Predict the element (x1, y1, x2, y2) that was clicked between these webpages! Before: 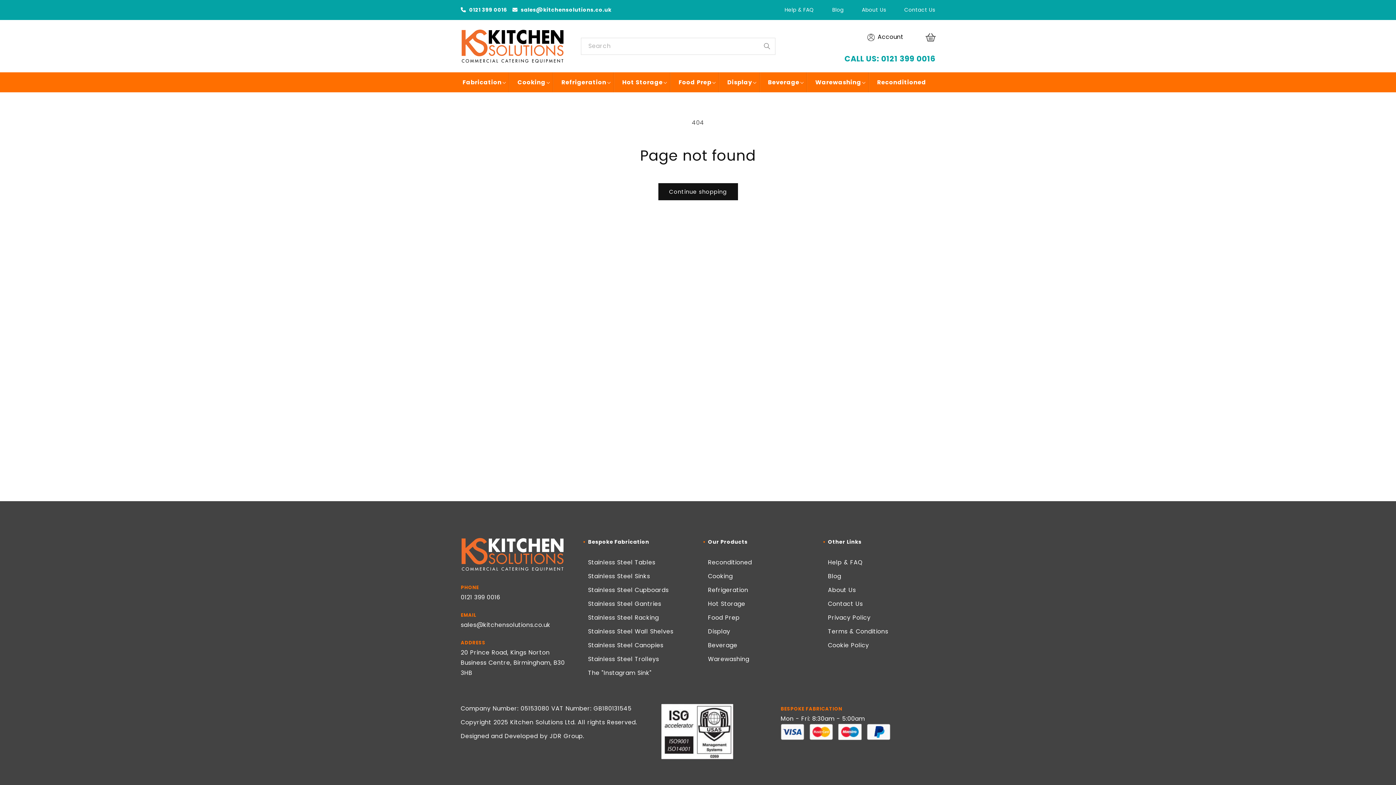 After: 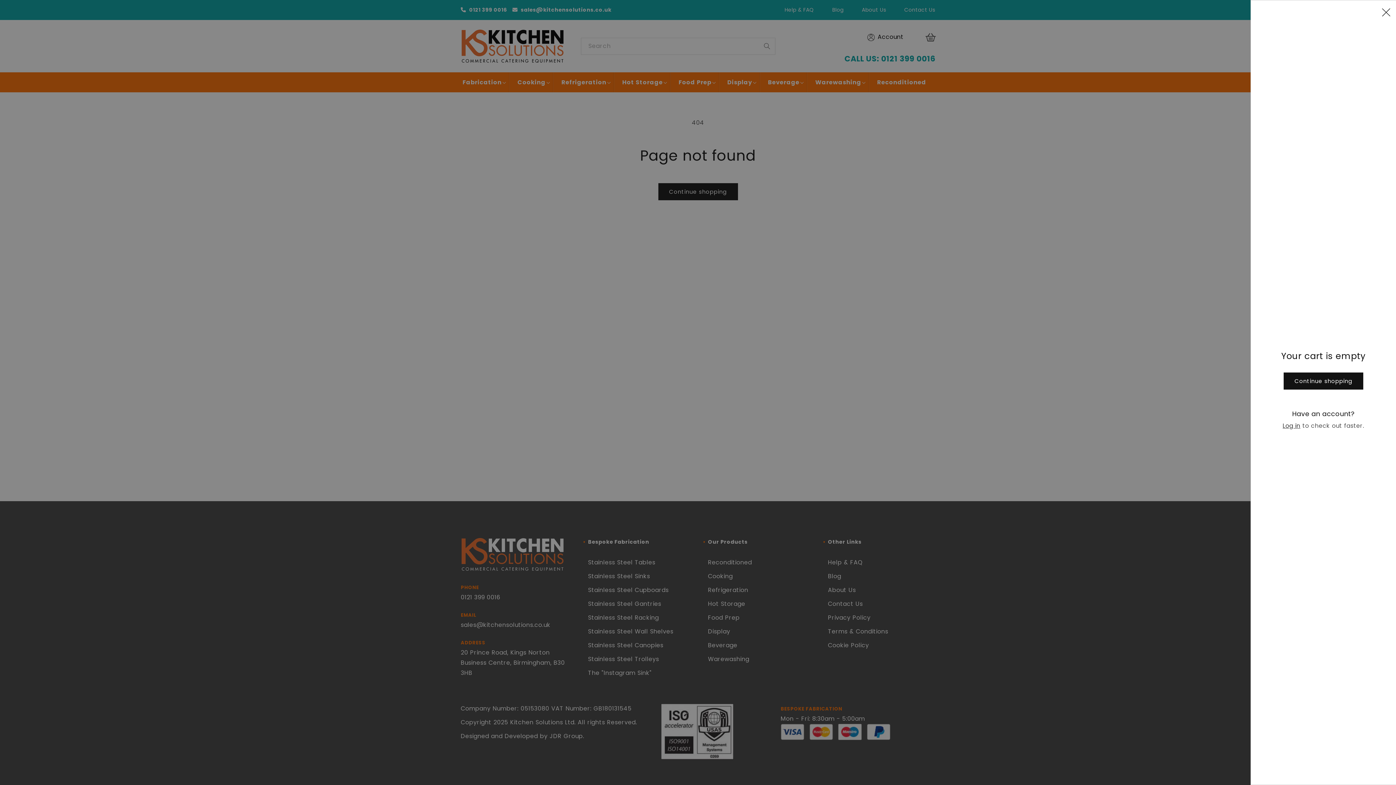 Action: bbox: (923, 29, 939, 45) label: Cart